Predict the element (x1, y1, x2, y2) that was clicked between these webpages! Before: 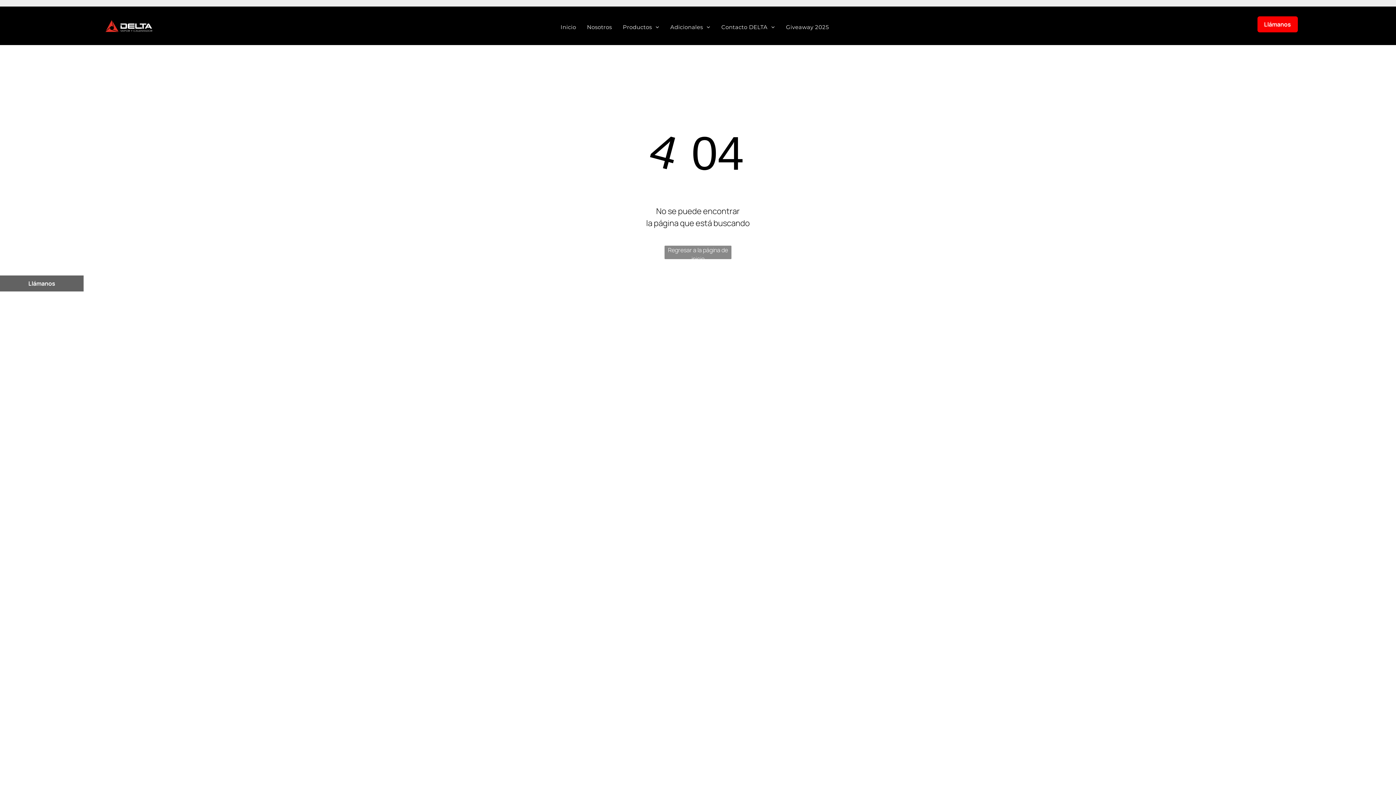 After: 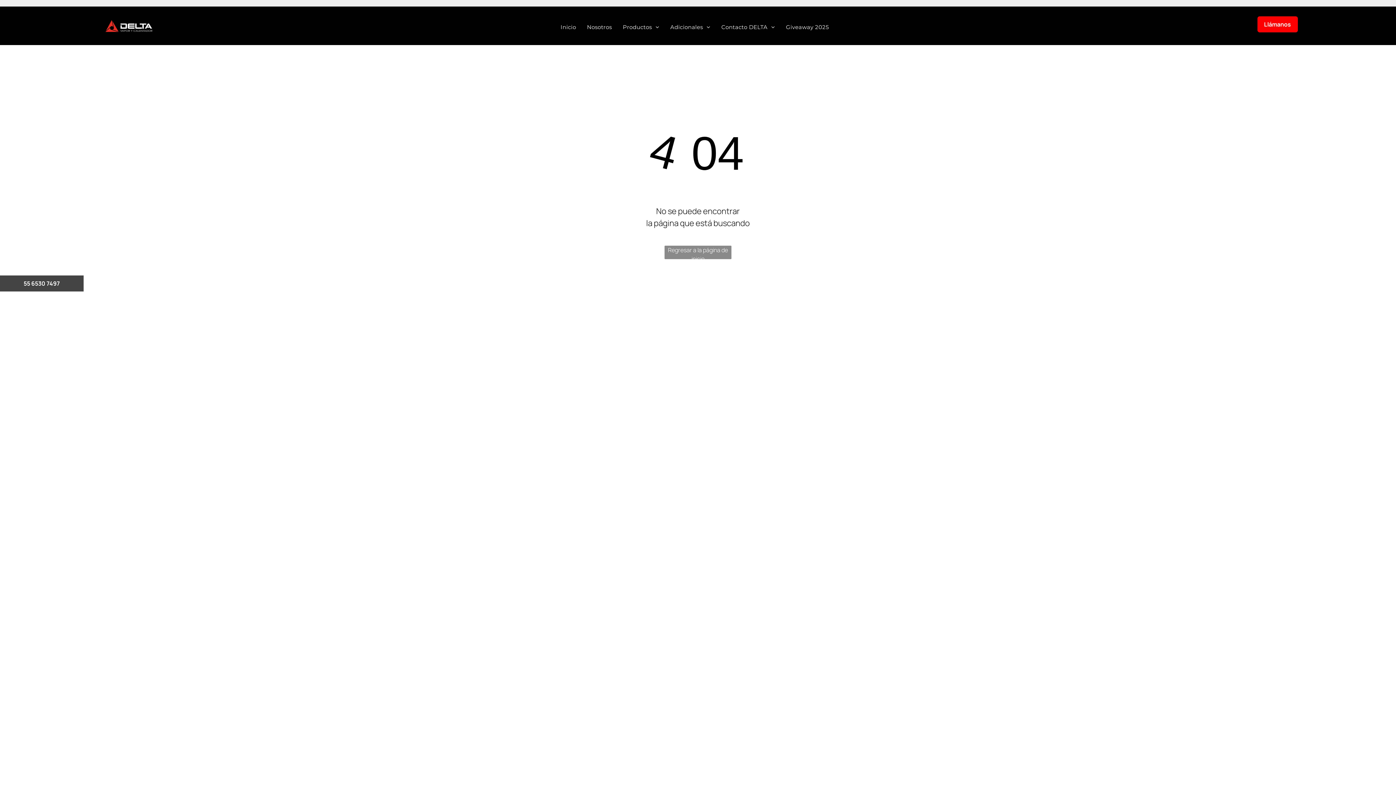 Action: bbox: (0, 275, 83, 291) label: Llámanos